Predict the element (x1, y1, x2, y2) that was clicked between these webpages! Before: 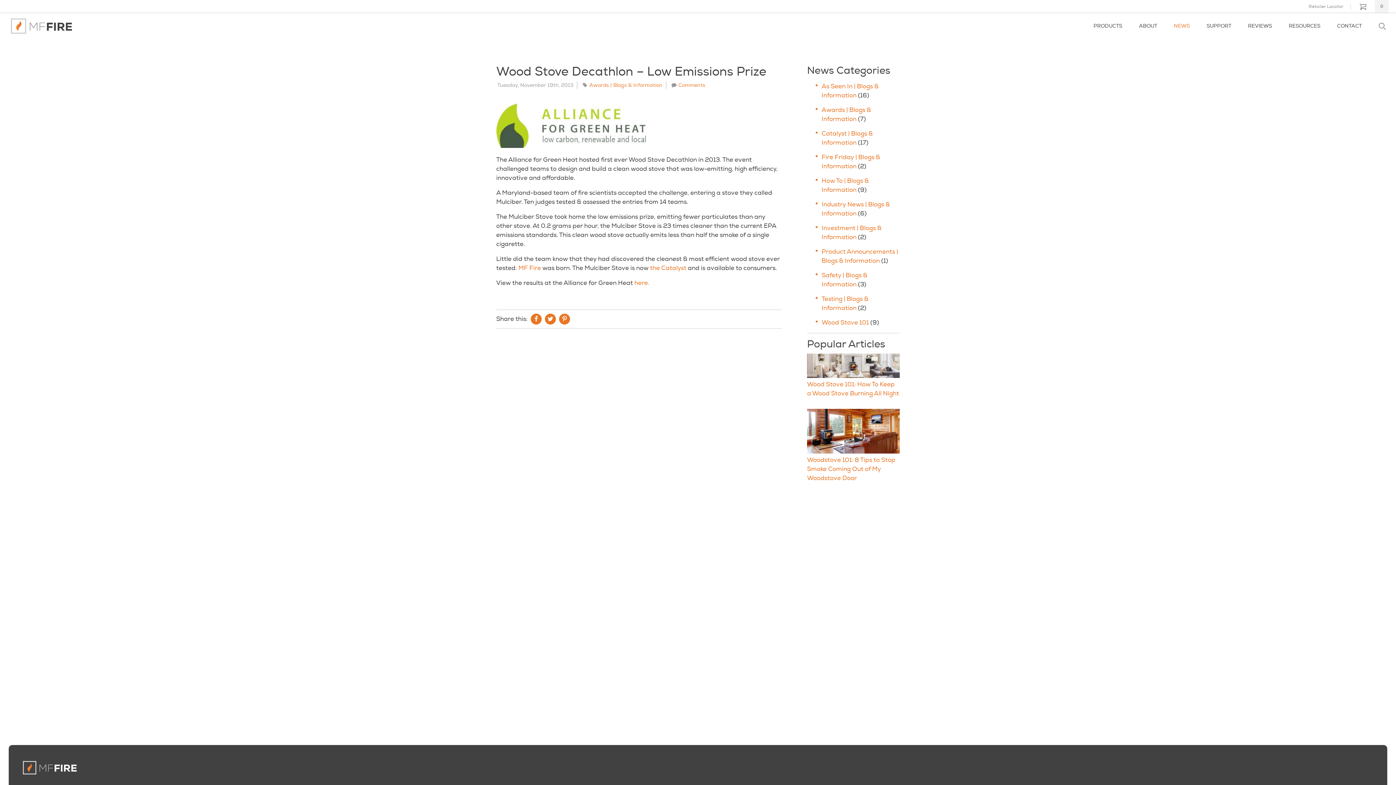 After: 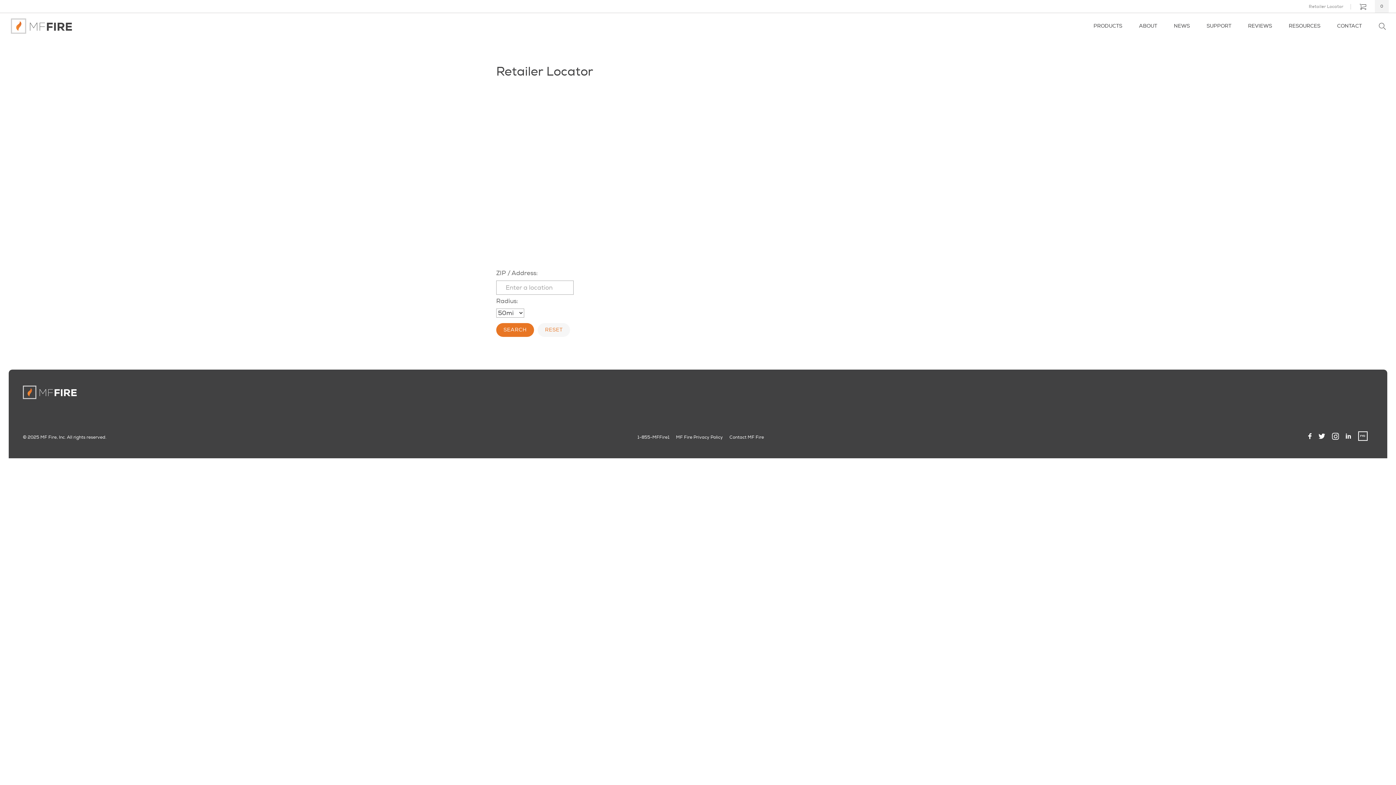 Action: bbox: (1309, 0, 1343, 12) label: Retailer Locator